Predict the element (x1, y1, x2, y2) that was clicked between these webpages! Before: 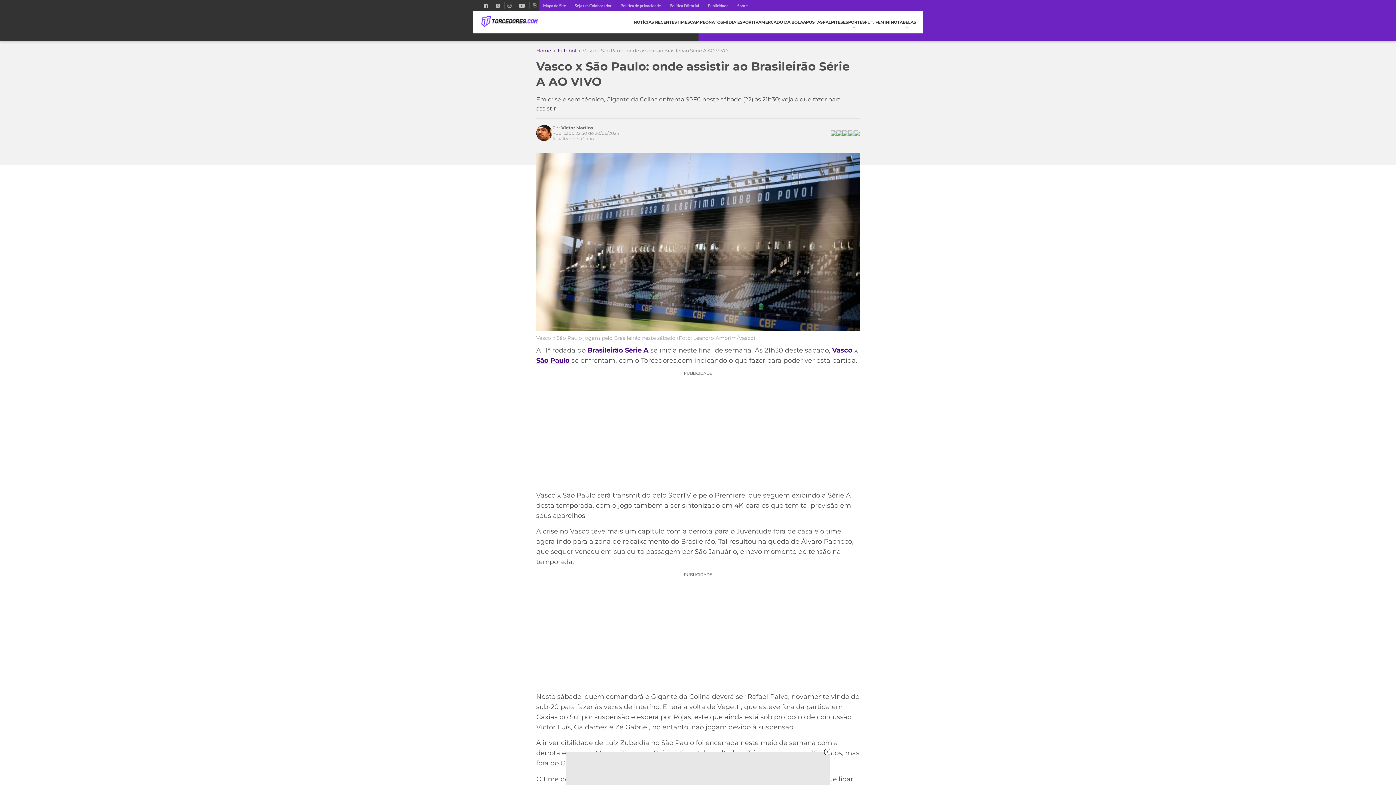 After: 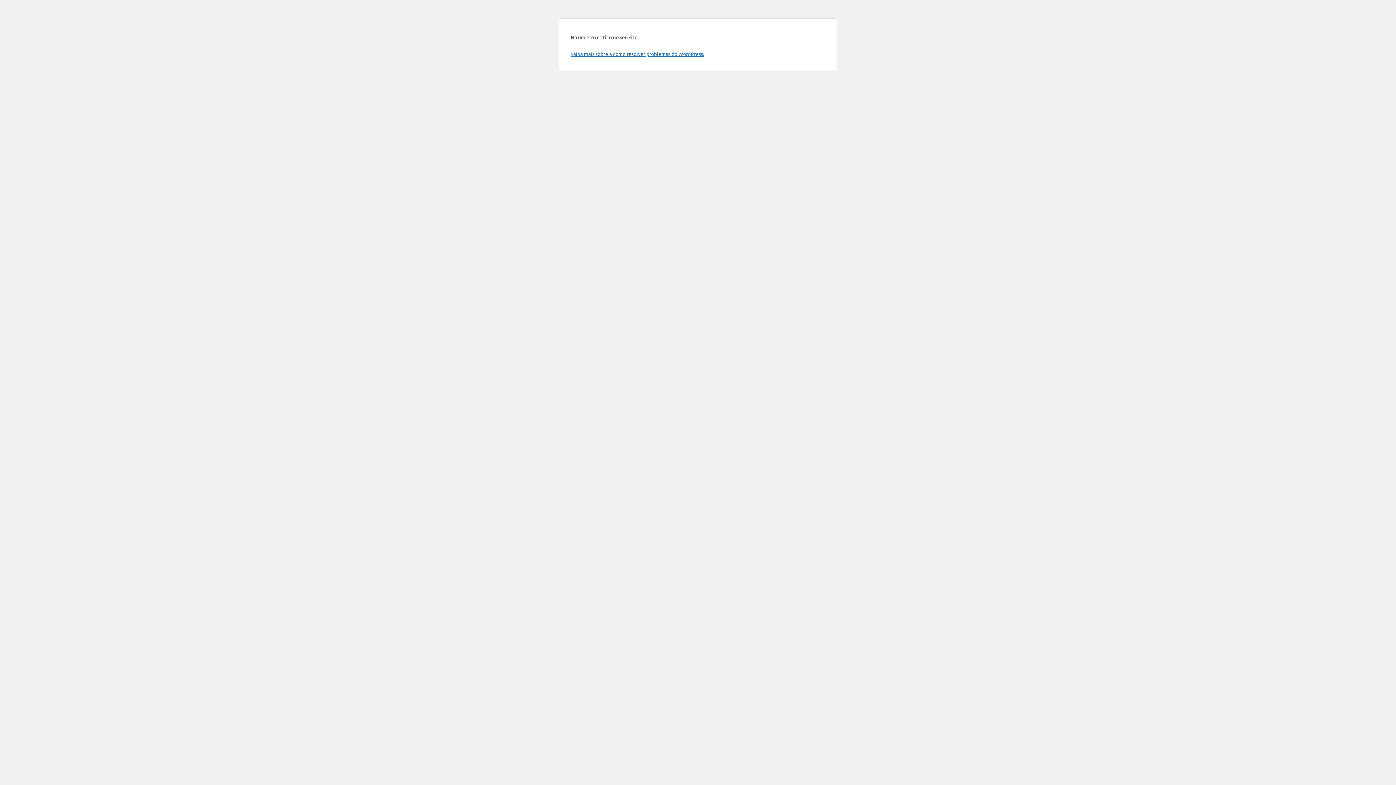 Action: label: Sobre bbox: (733, 0, 751, 11)